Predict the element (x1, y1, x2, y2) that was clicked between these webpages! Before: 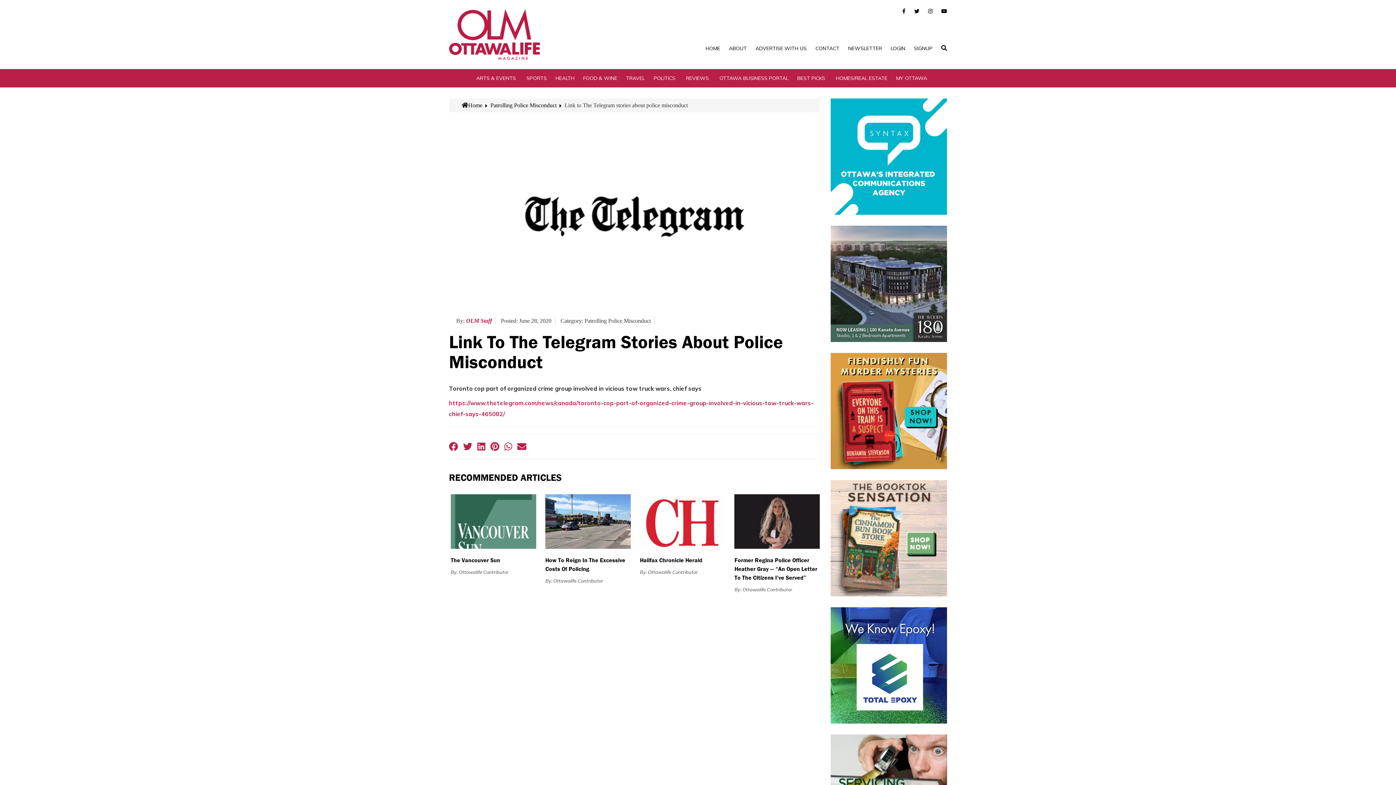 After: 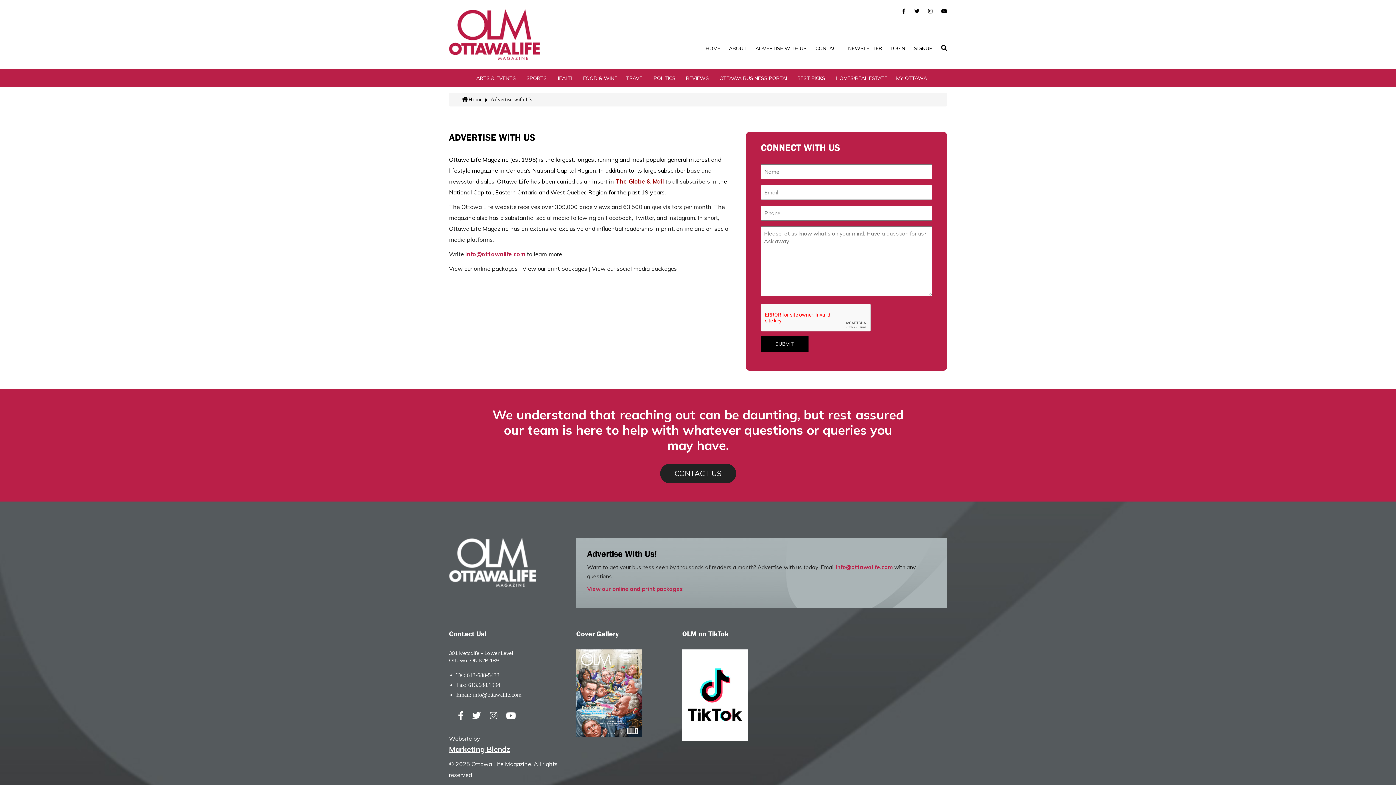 Action: bbox: (755, 45, 806, 51) label: ADVERTISE WITH US